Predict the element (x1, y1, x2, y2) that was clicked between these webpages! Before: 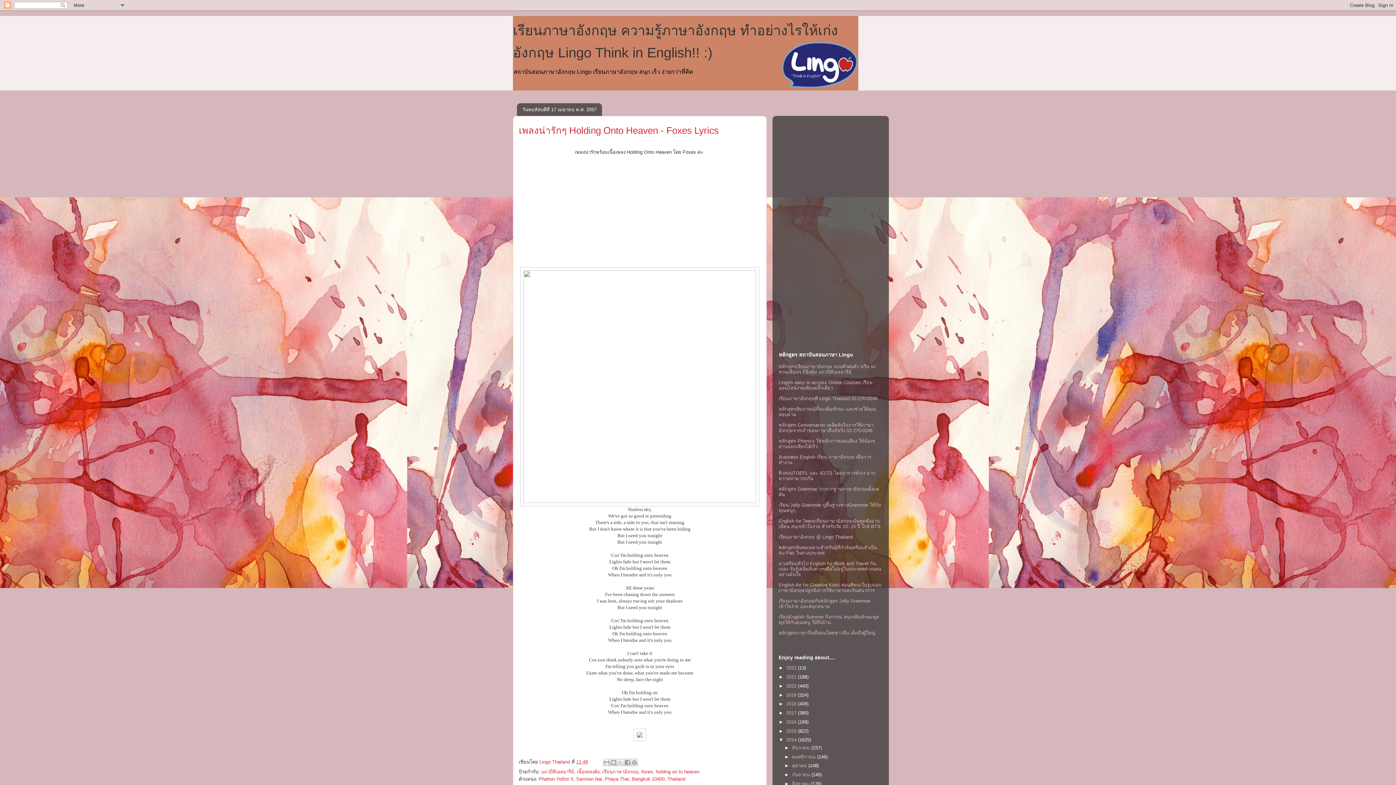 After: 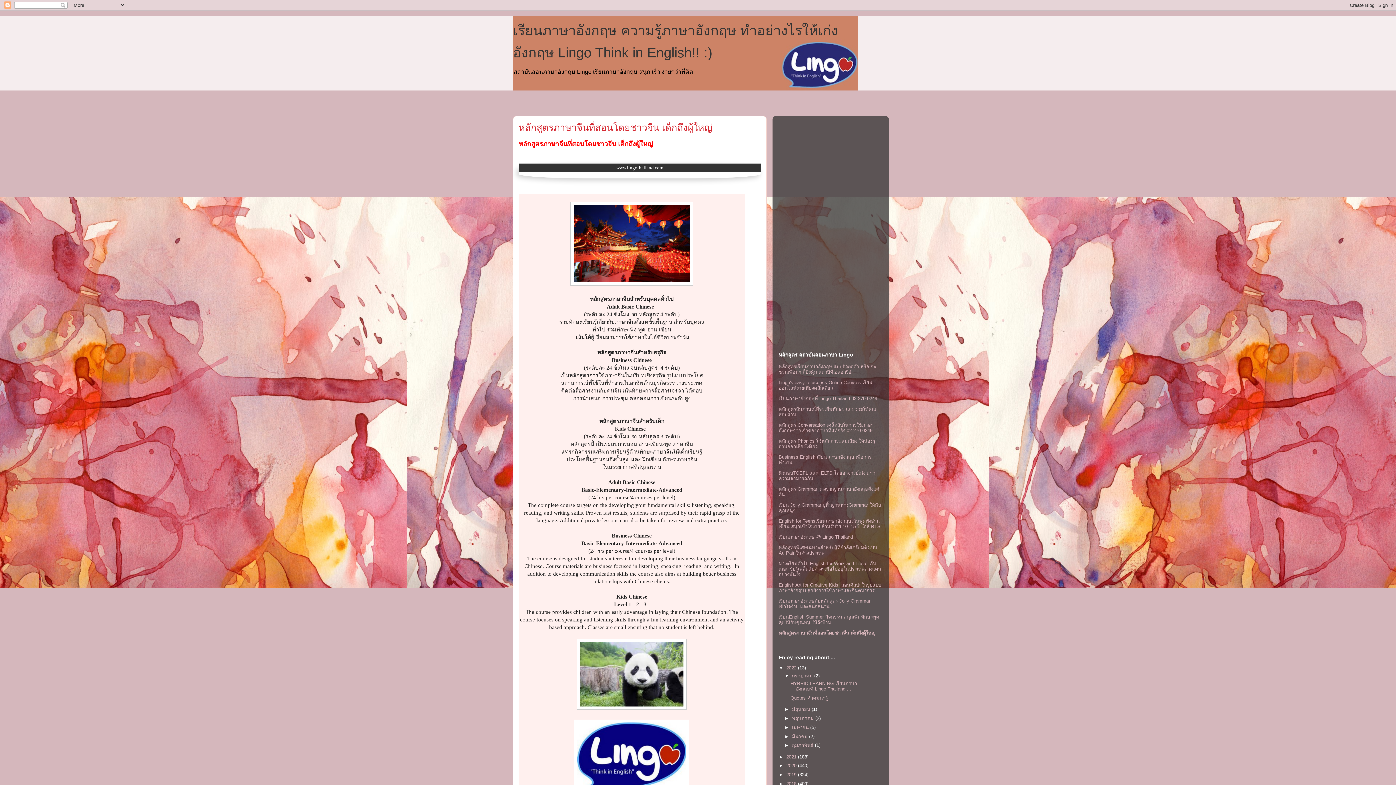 Action: bbox: (778, 630, 875, 635) label: หลักสูตรภาษาจีนที่สอนโดยชาวจีน เด็กถึงผู้ใหญ่